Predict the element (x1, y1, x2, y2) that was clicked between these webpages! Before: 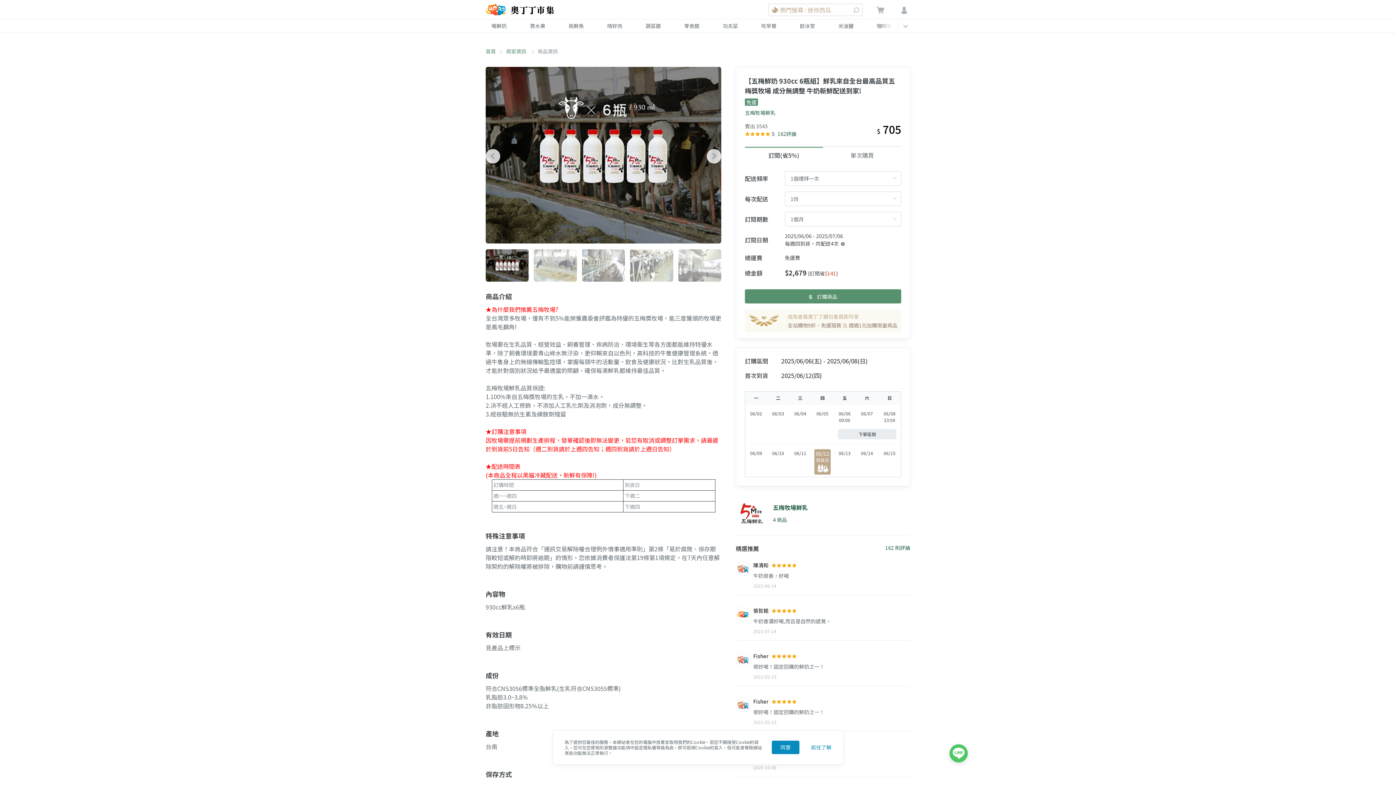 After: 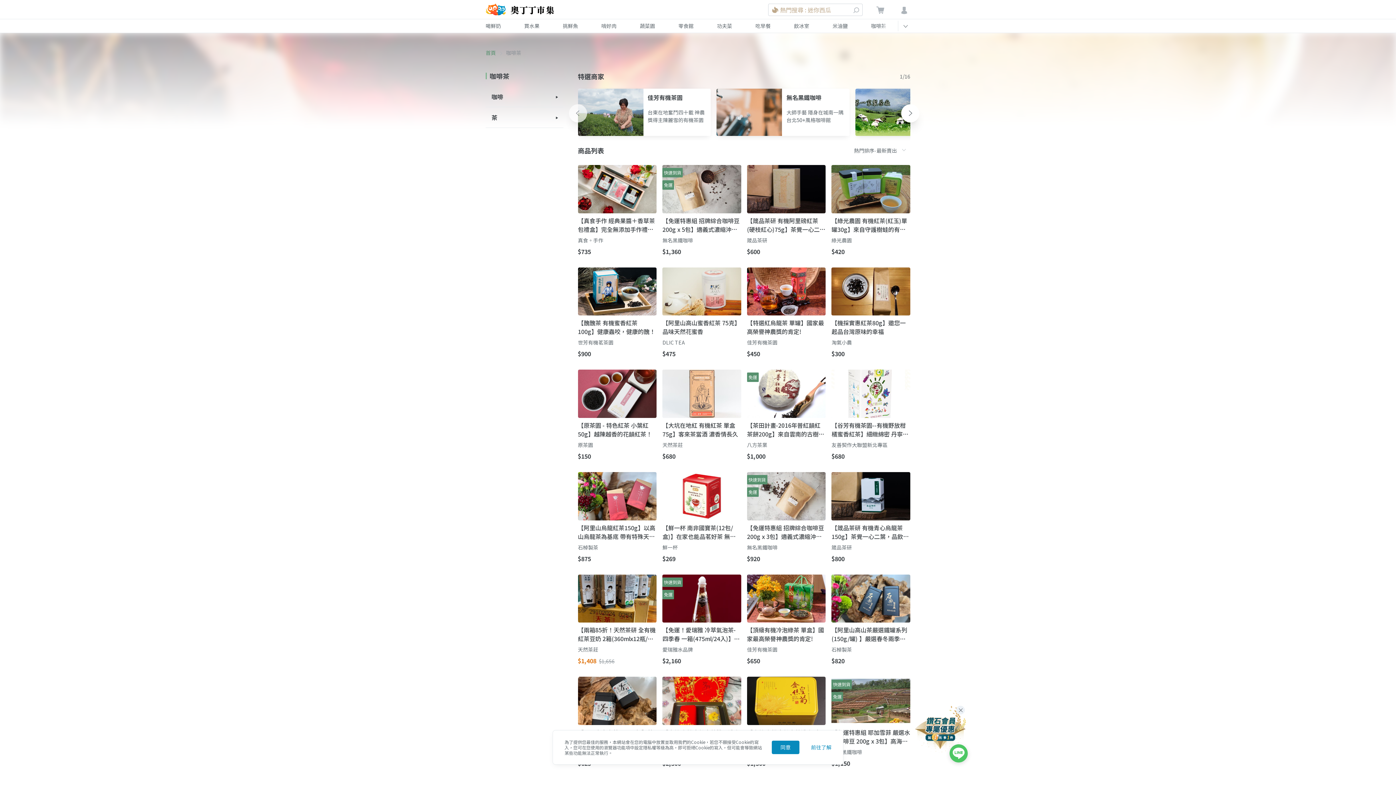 Action: bbox: (865, 19, 904, 32) label: 咖啡茶